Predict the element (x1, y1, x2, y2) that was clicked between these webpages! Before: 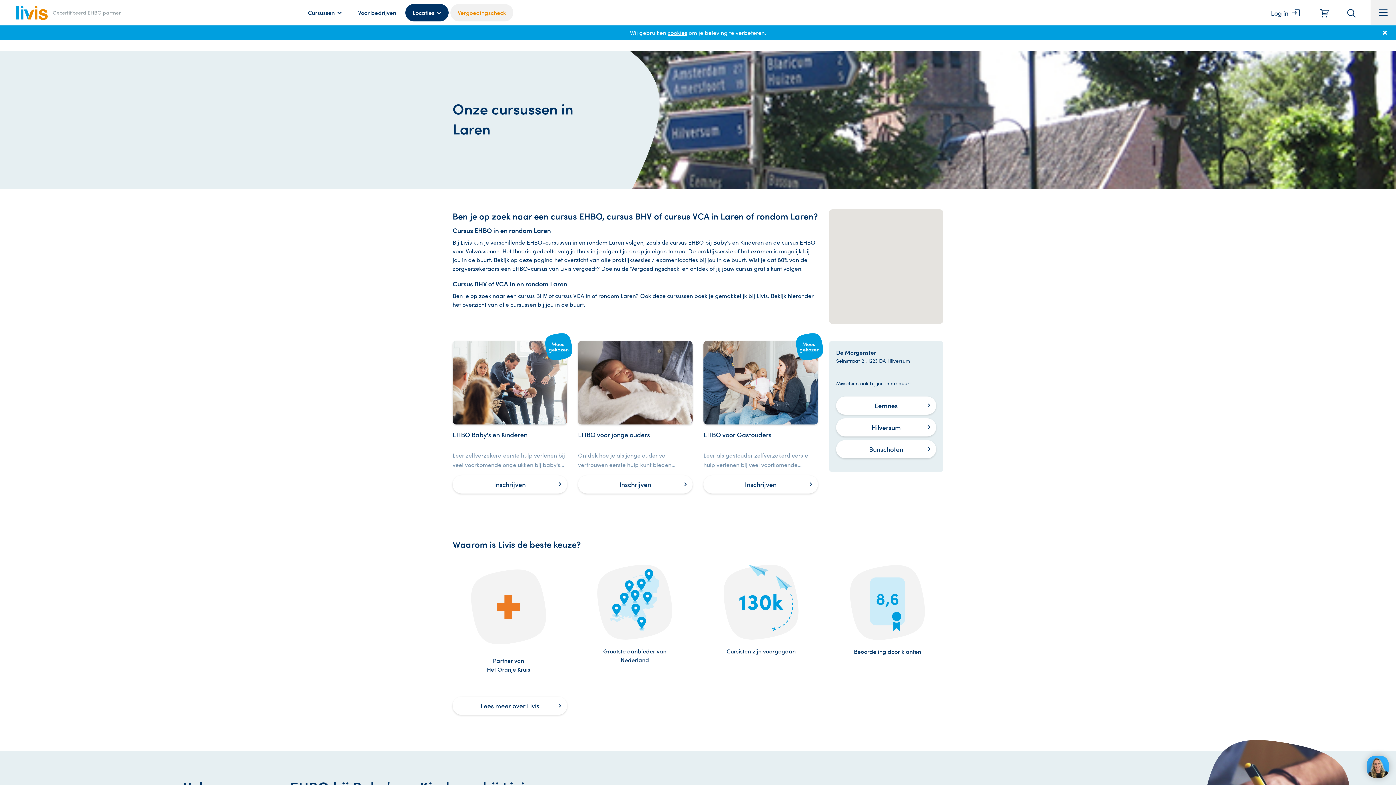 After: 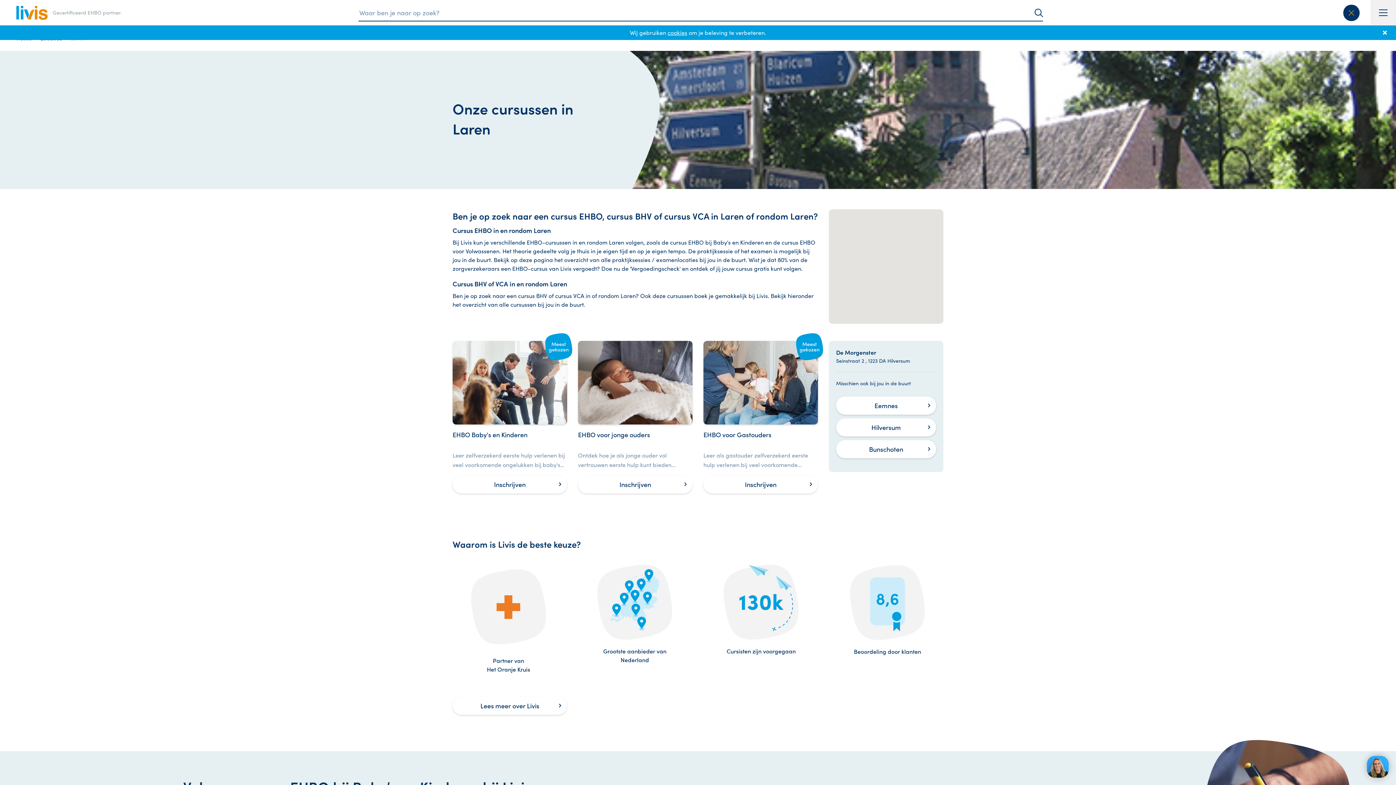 Action: bbox: (1343, 4, 1360, 20)